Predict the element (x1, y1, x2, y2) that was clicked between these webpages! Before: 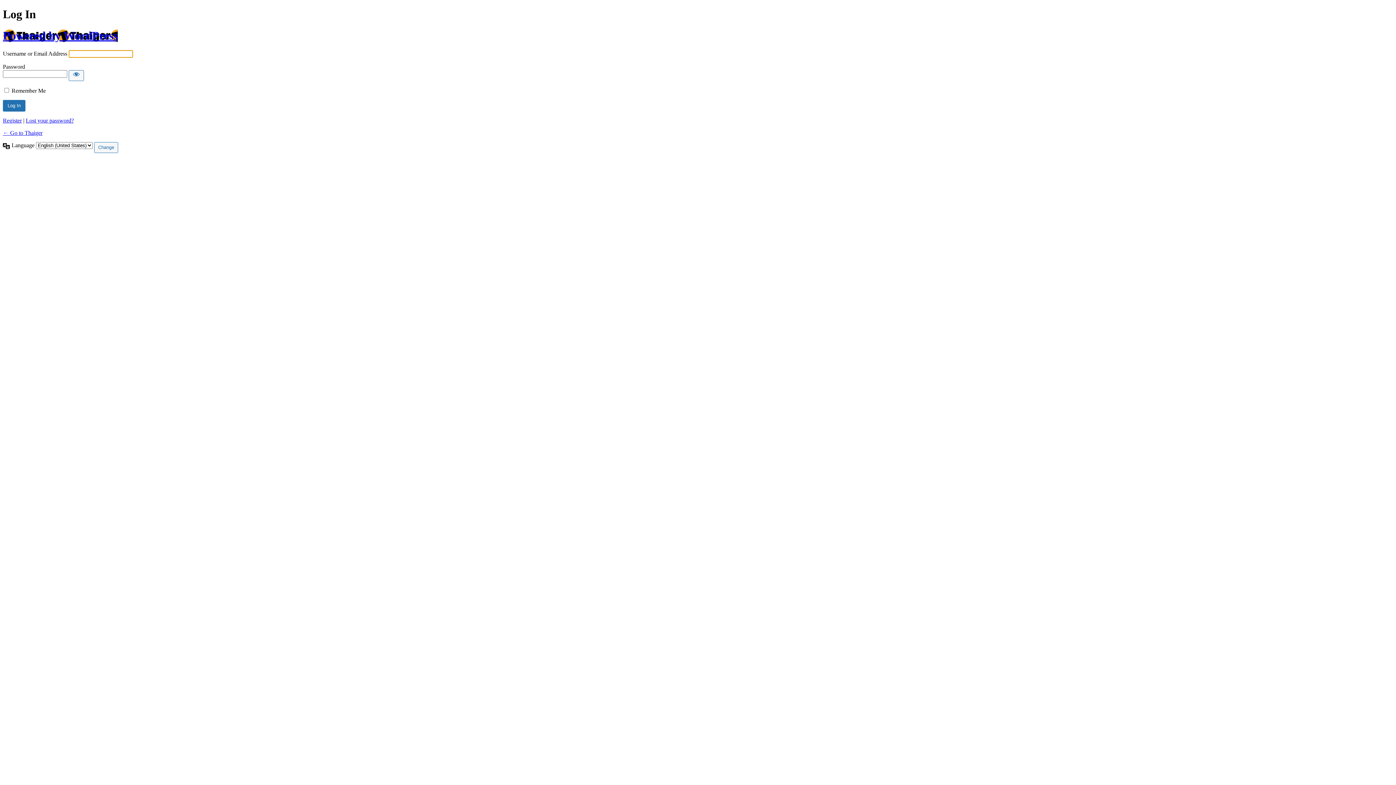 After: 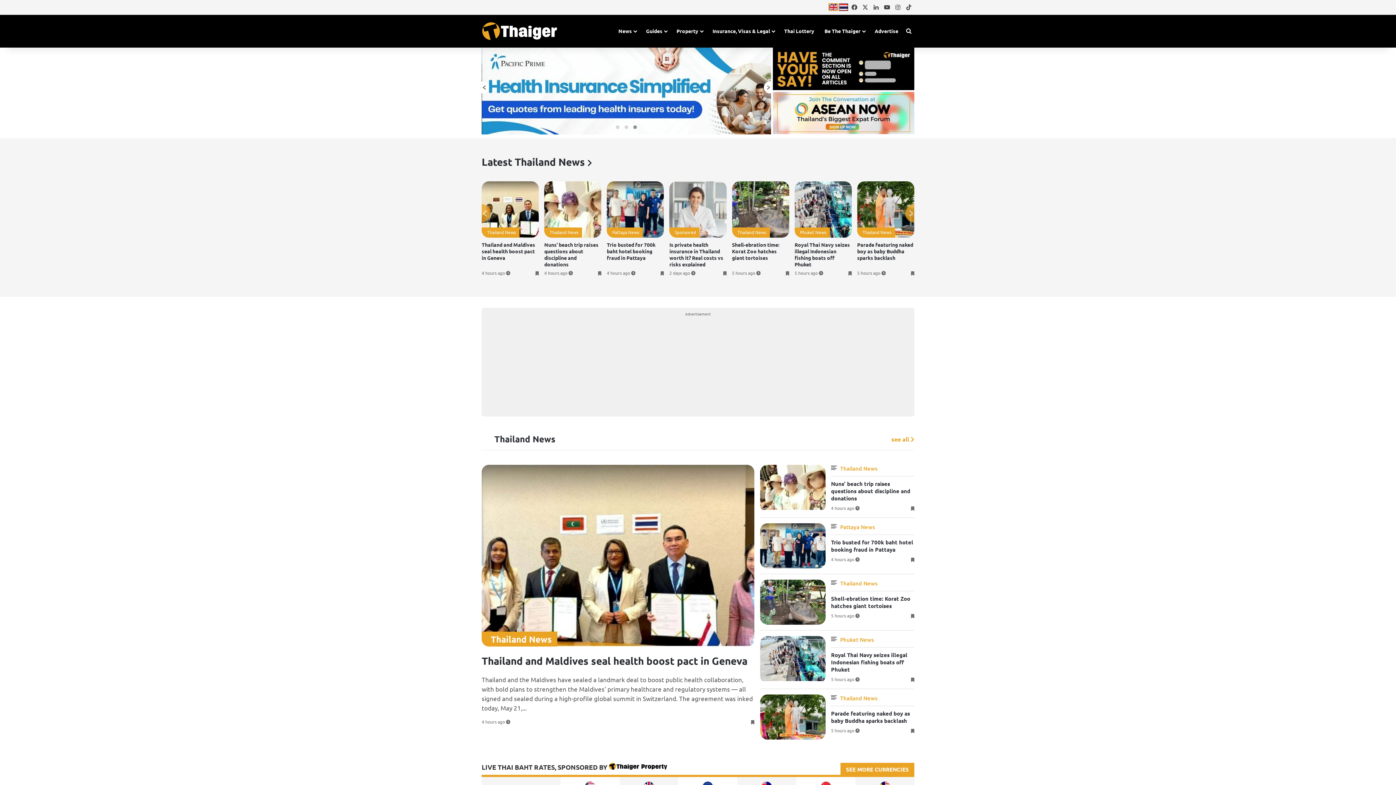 Action: label: Powered by WordPress bbox: (2, 29, 117, 42)